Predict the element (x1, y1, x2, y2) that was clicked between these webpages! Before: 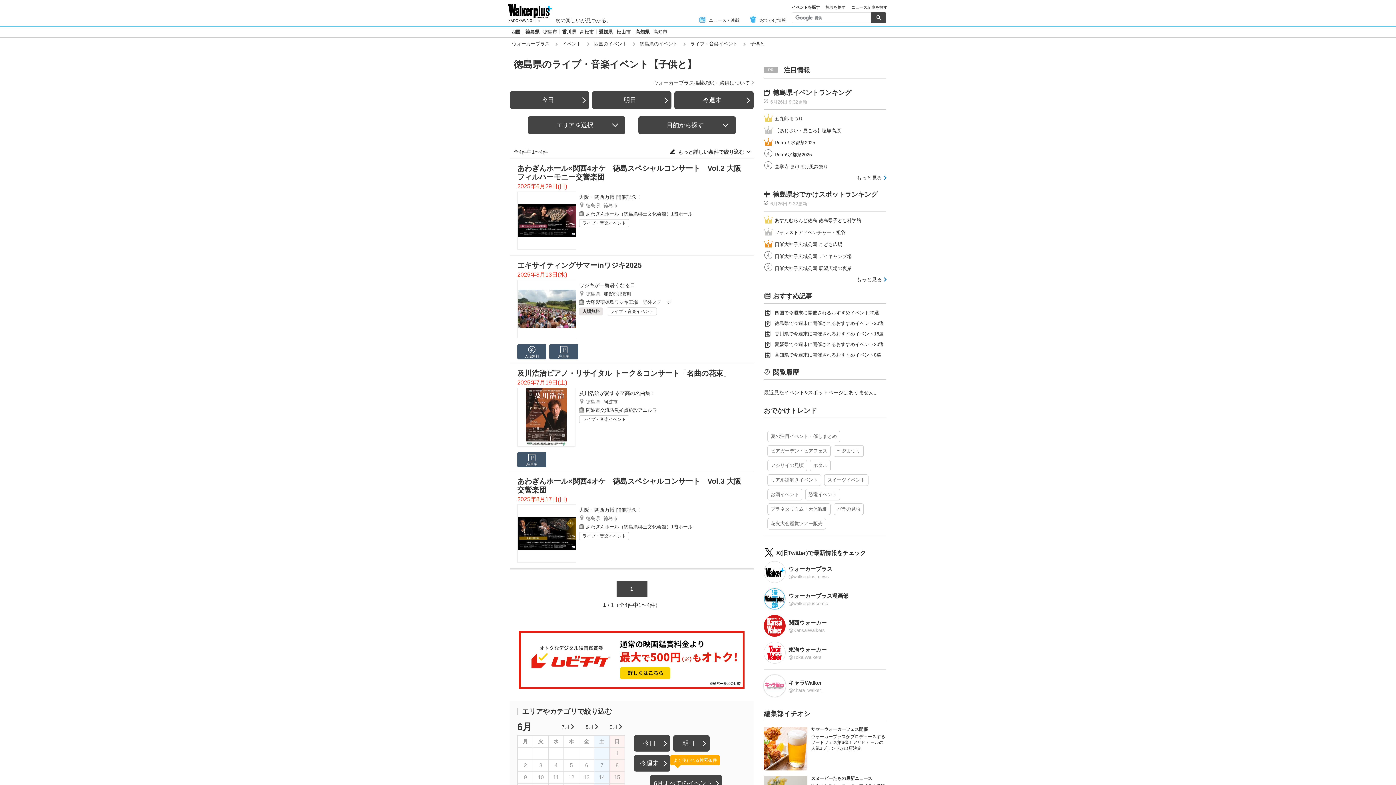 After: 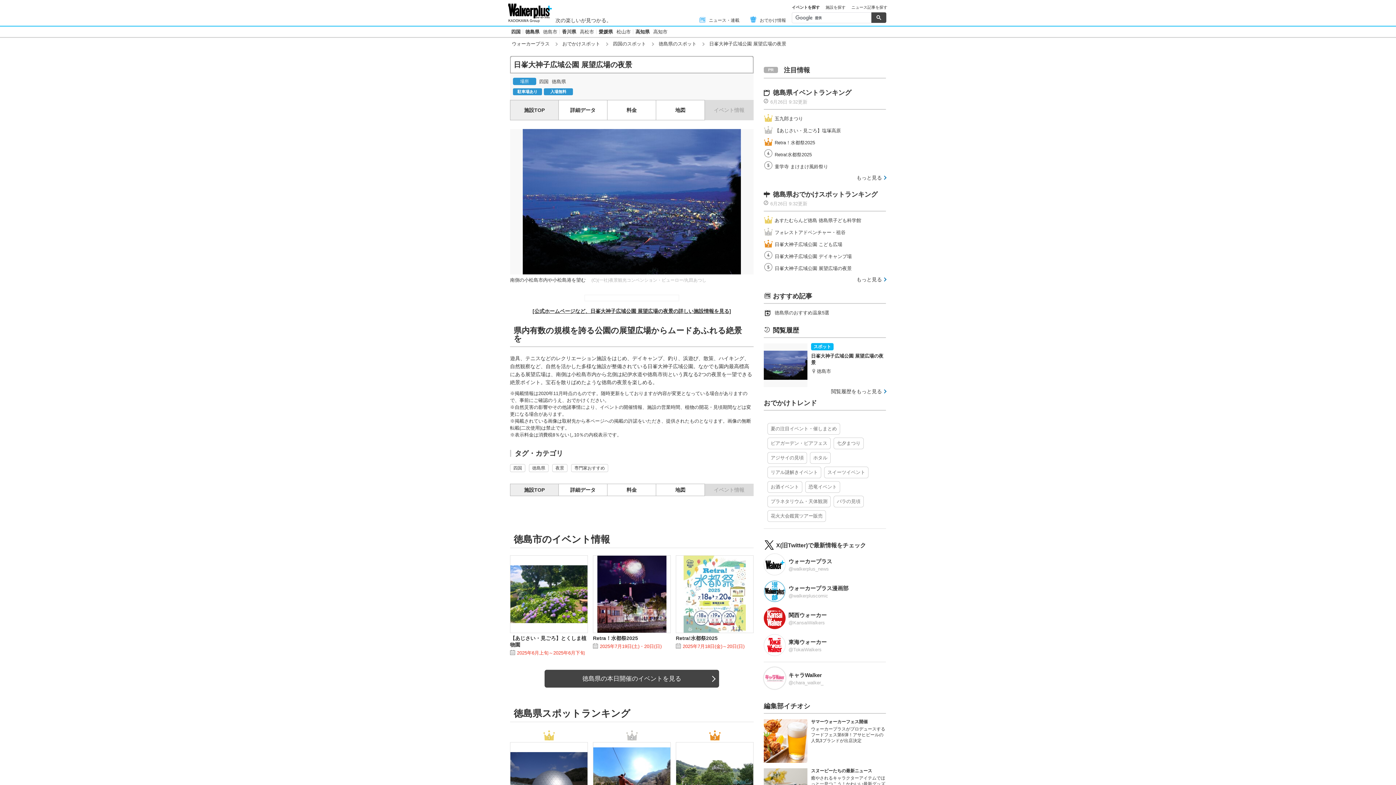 Action: label: 日峯大神子広域公園 展望広場の夜景 bbox: (774, 265, 852, 271)